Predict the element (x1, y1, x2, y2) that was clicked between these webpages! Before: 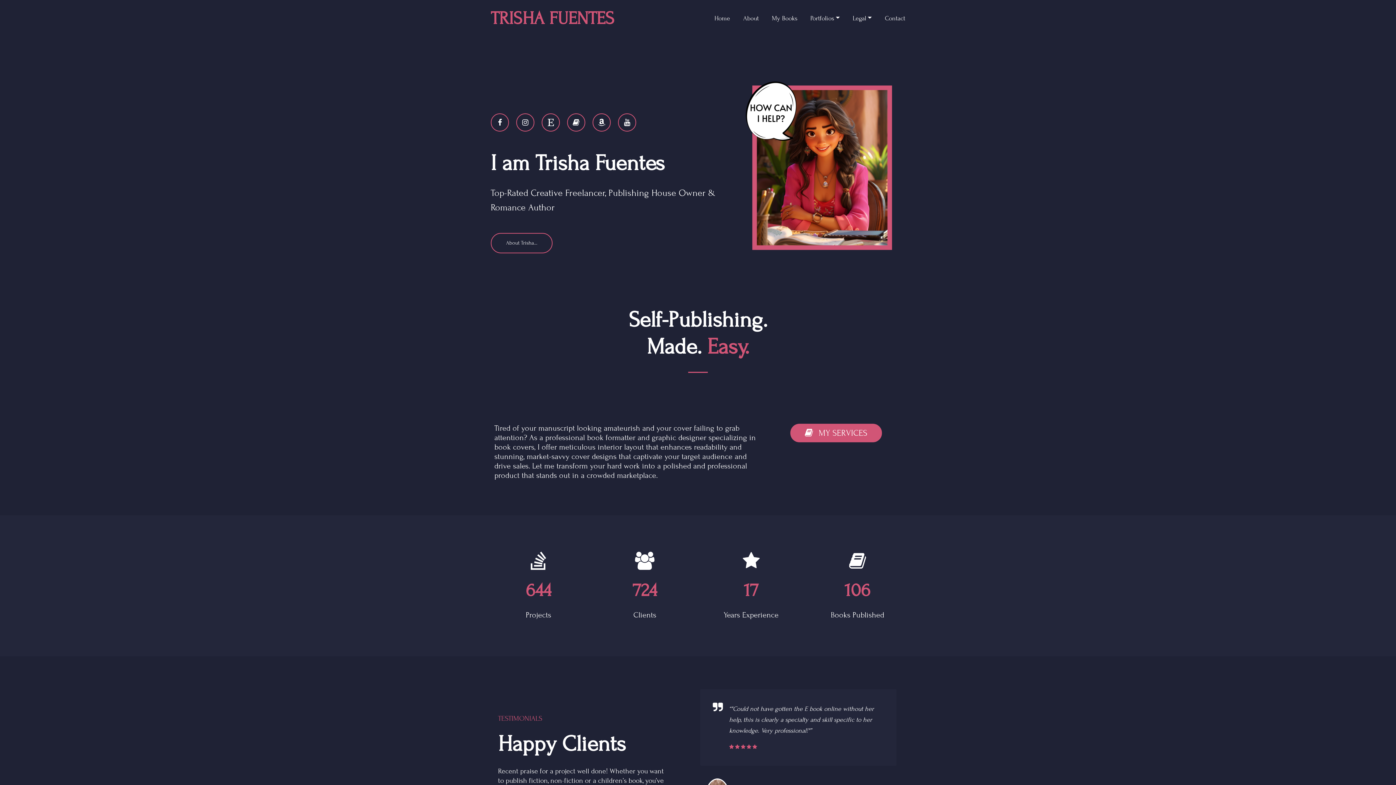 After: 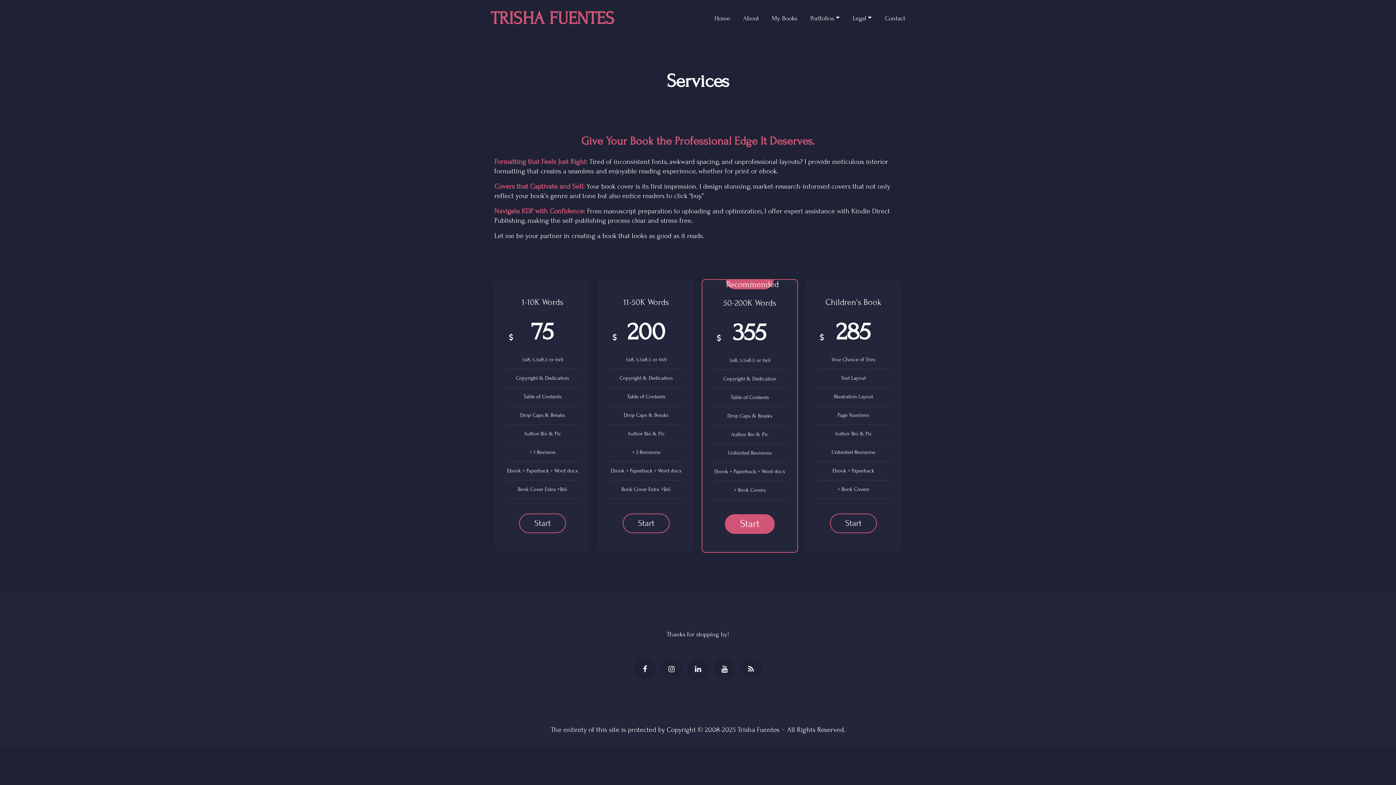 Action: label:  MY SERVICES bbox: (790, 424, 882, 442)